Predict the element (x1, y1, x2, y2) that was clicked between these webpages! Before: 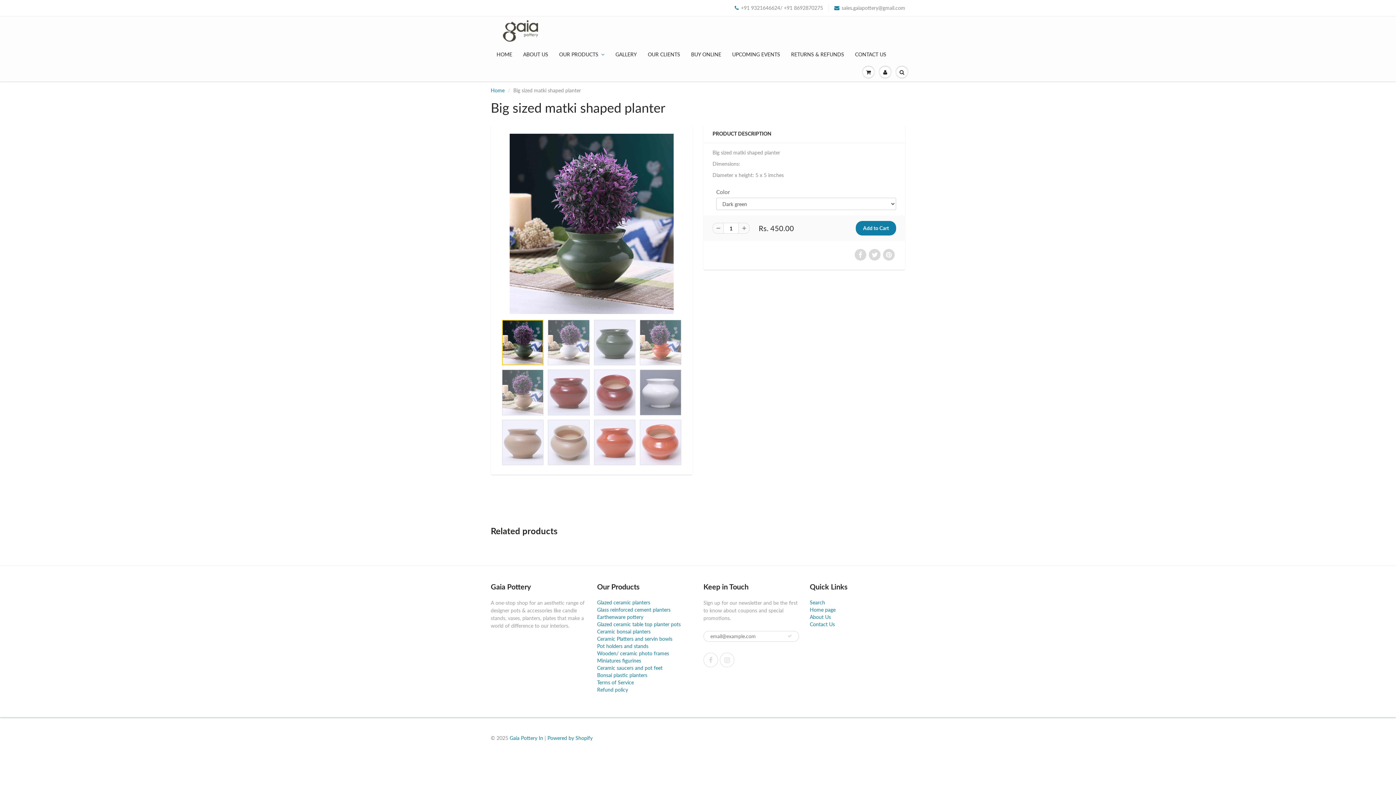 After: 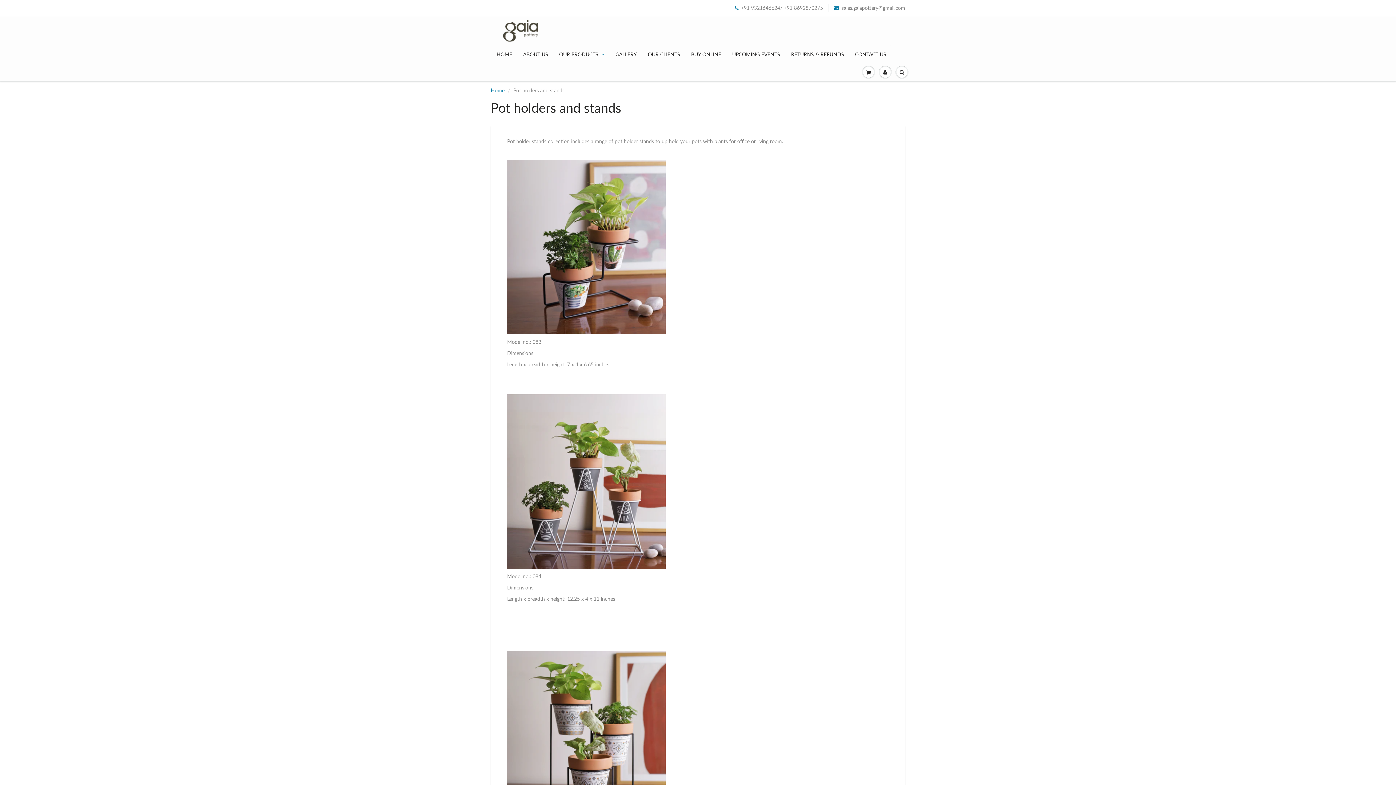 Action: label: Pot holders and stands bbox: (597, 643, 648, 649)